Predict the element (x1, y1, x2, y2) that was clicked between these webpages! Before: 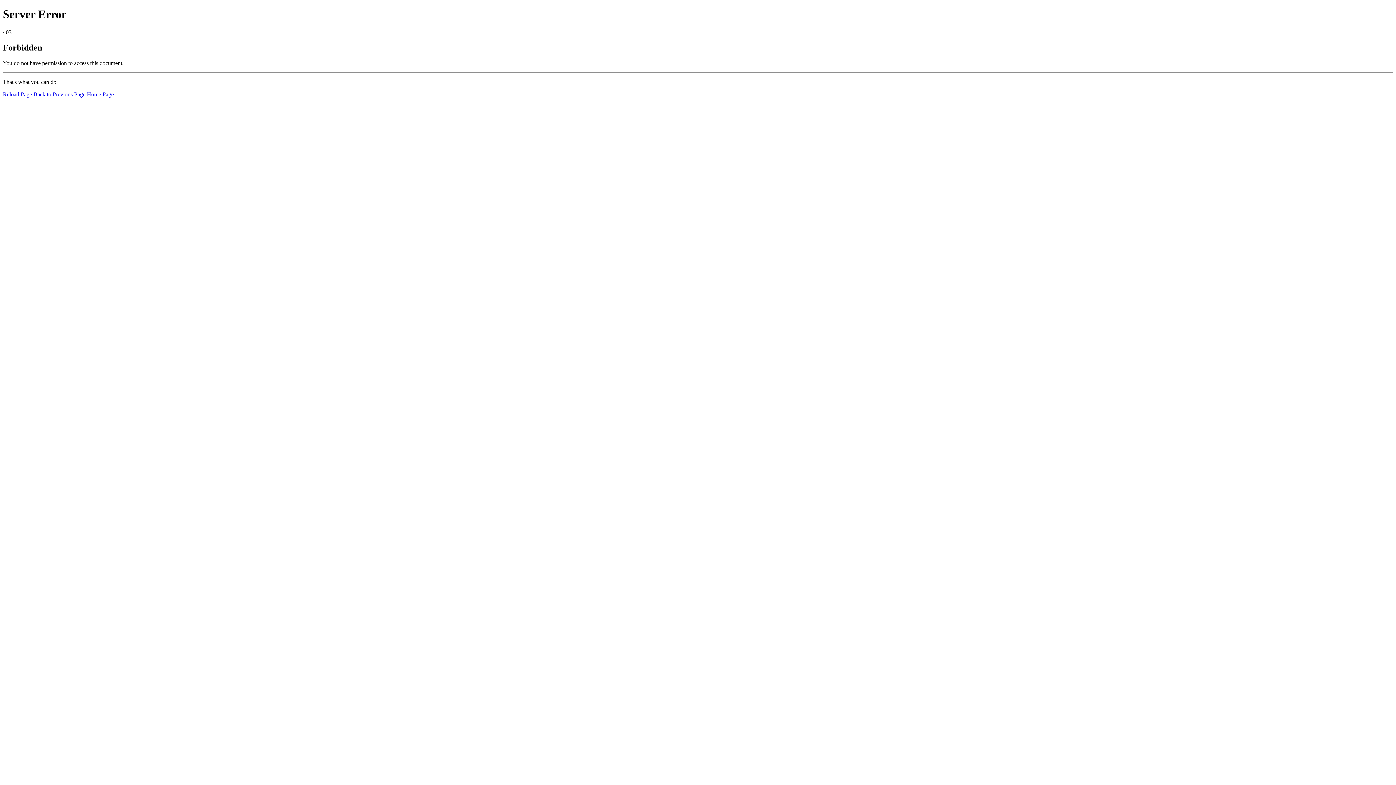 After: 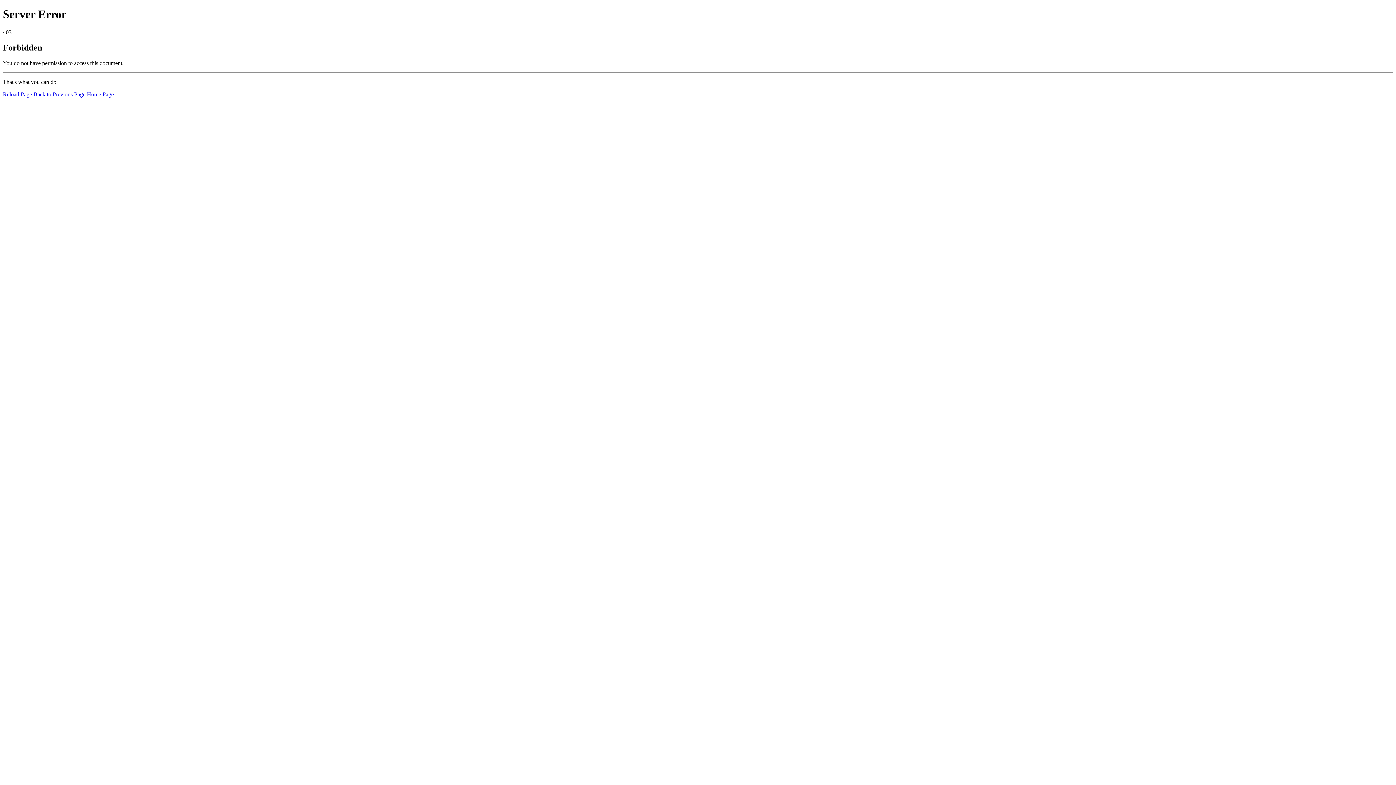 Action: bbox: (86, 91, 113, 97) label: Home Page